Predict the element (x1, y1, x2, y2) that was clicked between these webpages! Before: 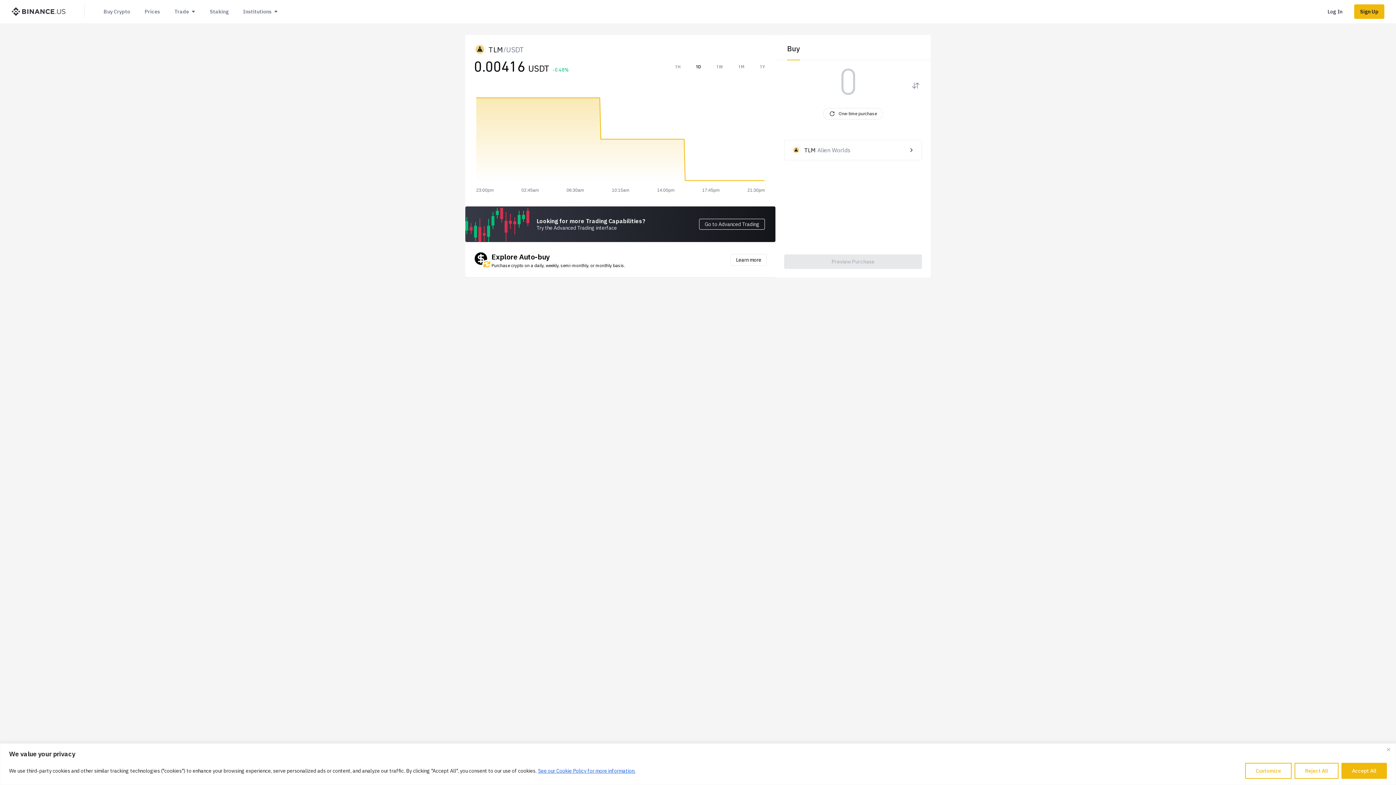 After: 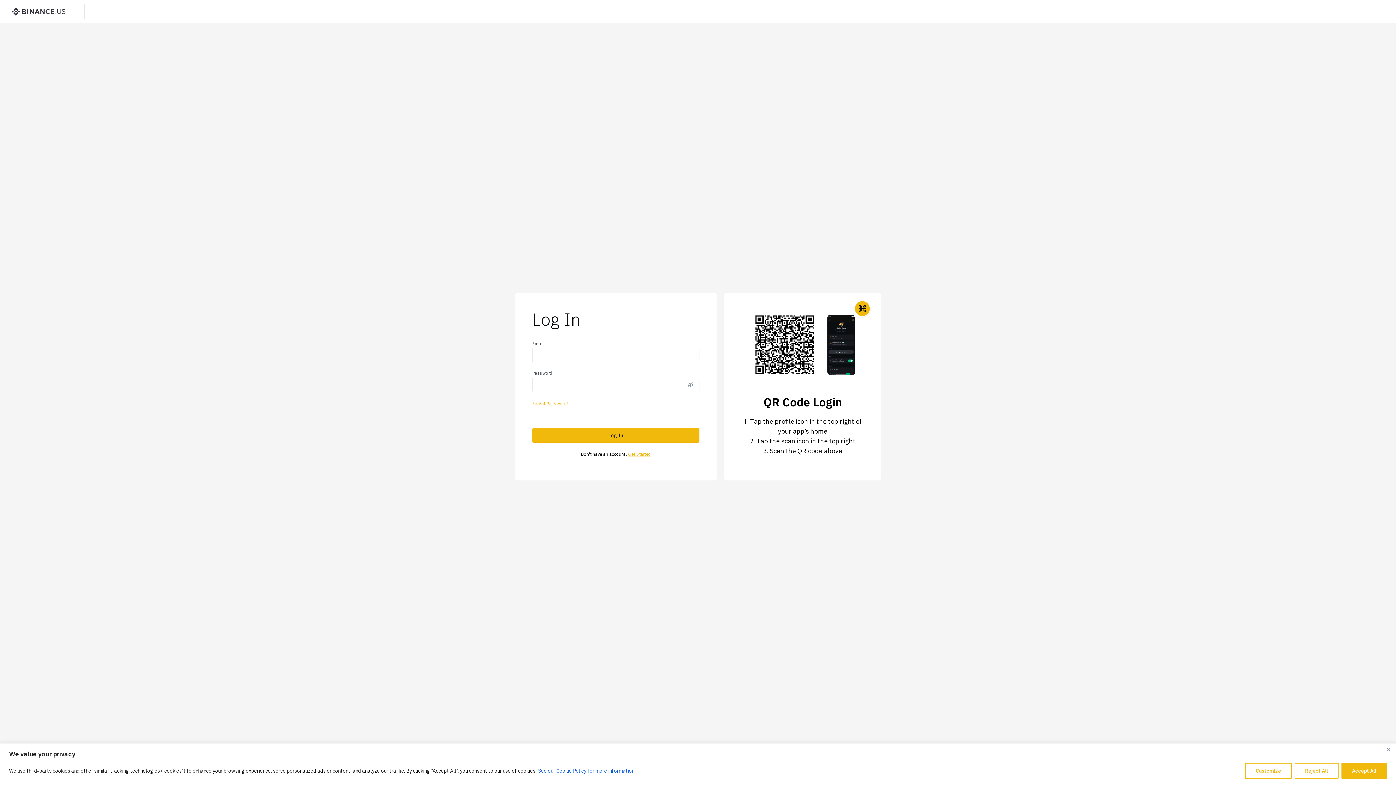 Action: bbox: (1322, 4, 1348, 18) label: Log In